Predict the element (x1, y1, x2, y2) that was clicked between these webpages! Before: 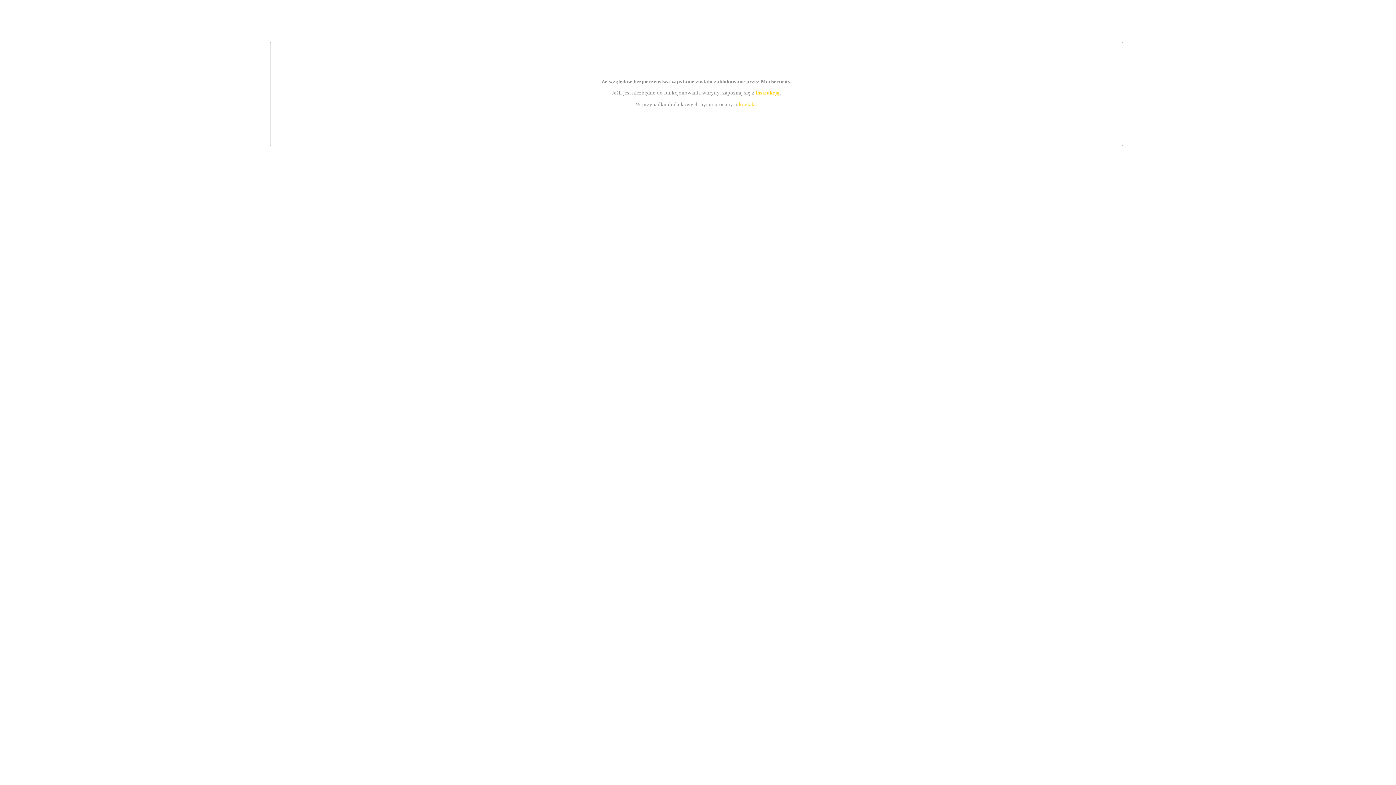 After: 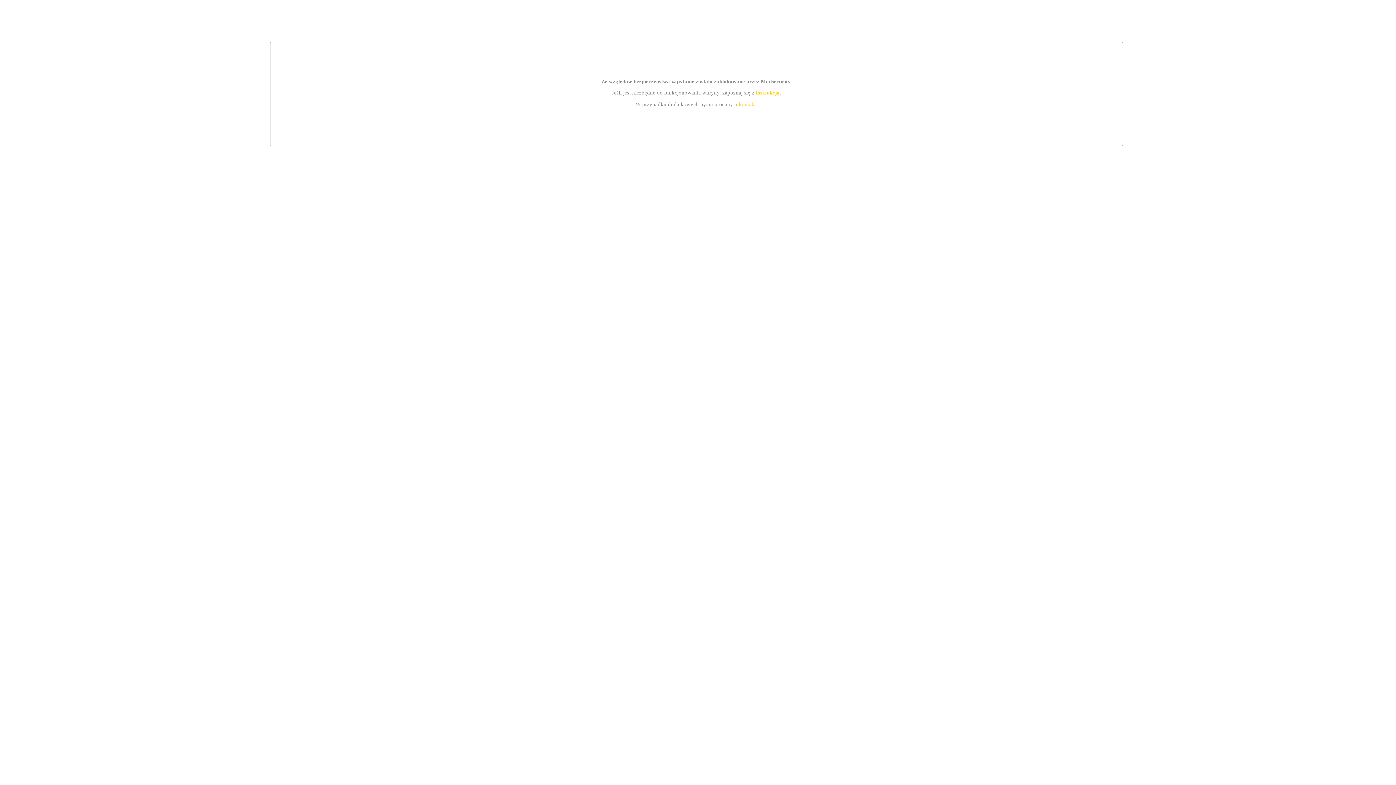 Action: label: instrukcją bbox: (755, 89, 779, 95)